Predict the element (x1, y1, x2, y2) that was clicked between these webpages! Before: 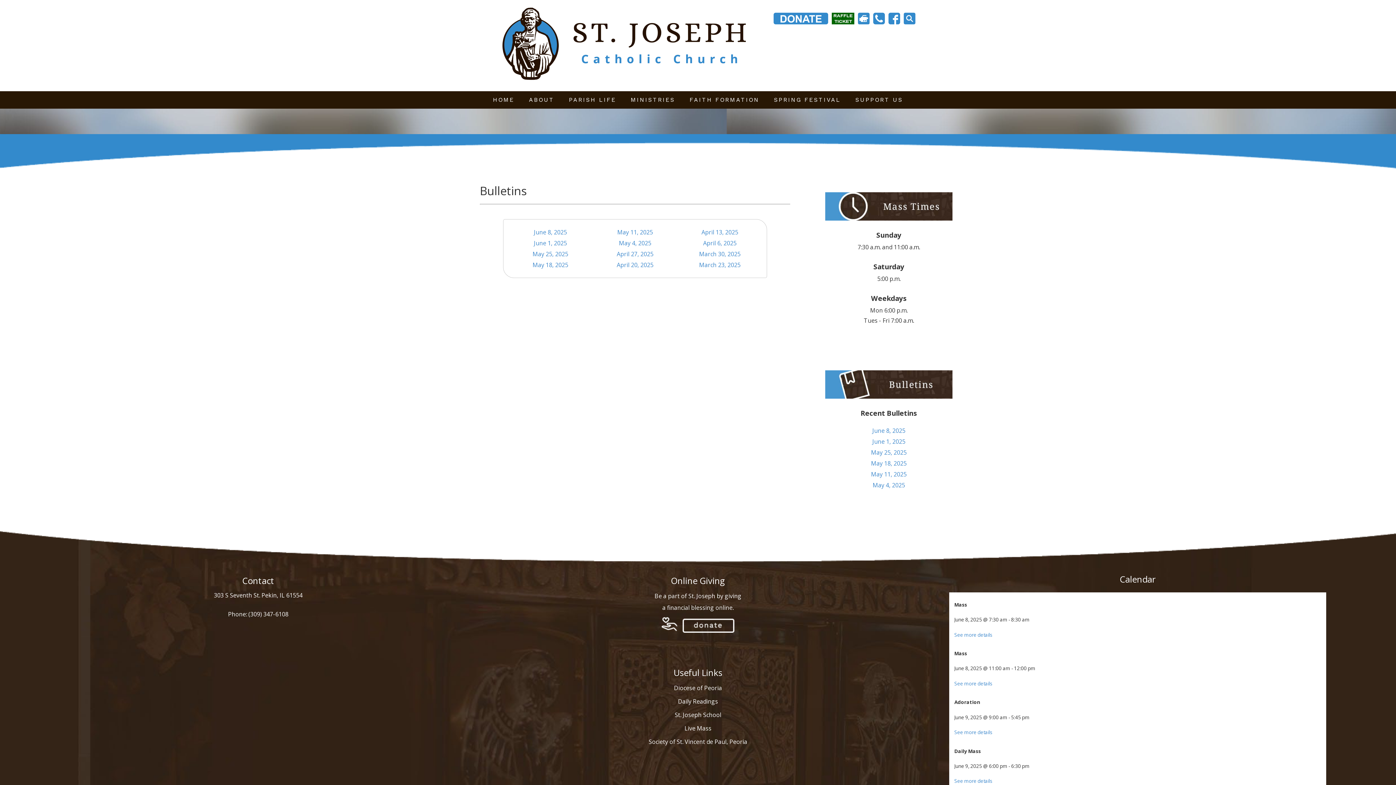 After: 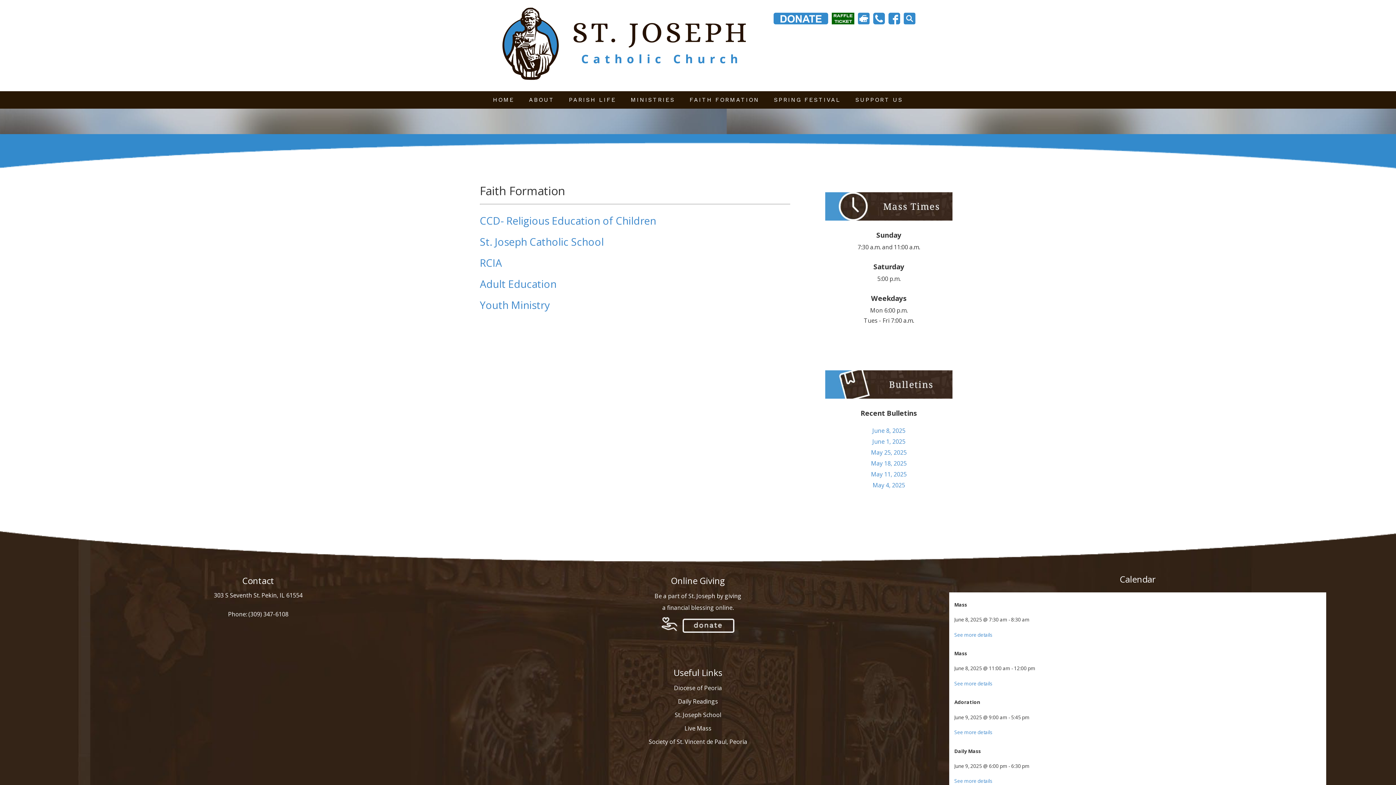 Action: bbox: (684, 91, 765, 108) label: FAITH FORMATION